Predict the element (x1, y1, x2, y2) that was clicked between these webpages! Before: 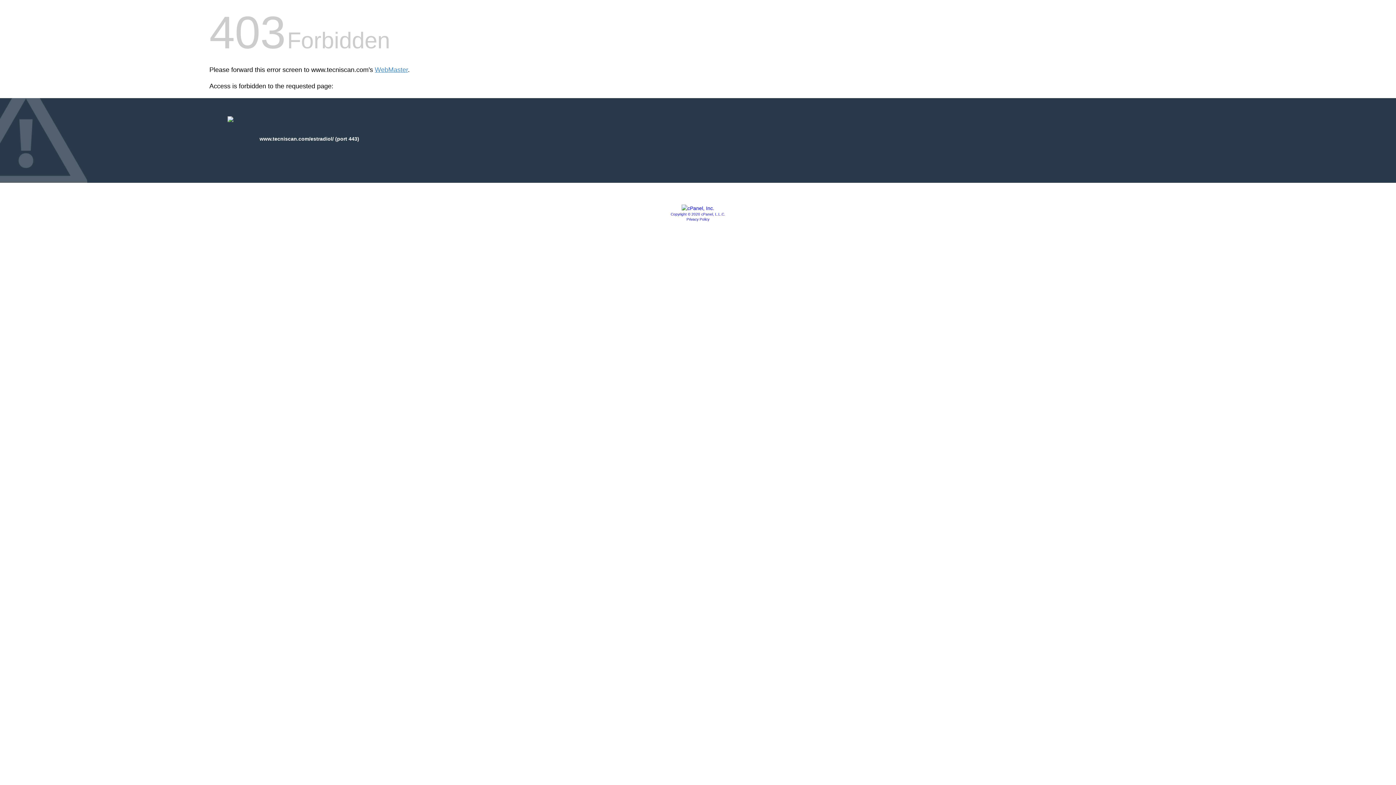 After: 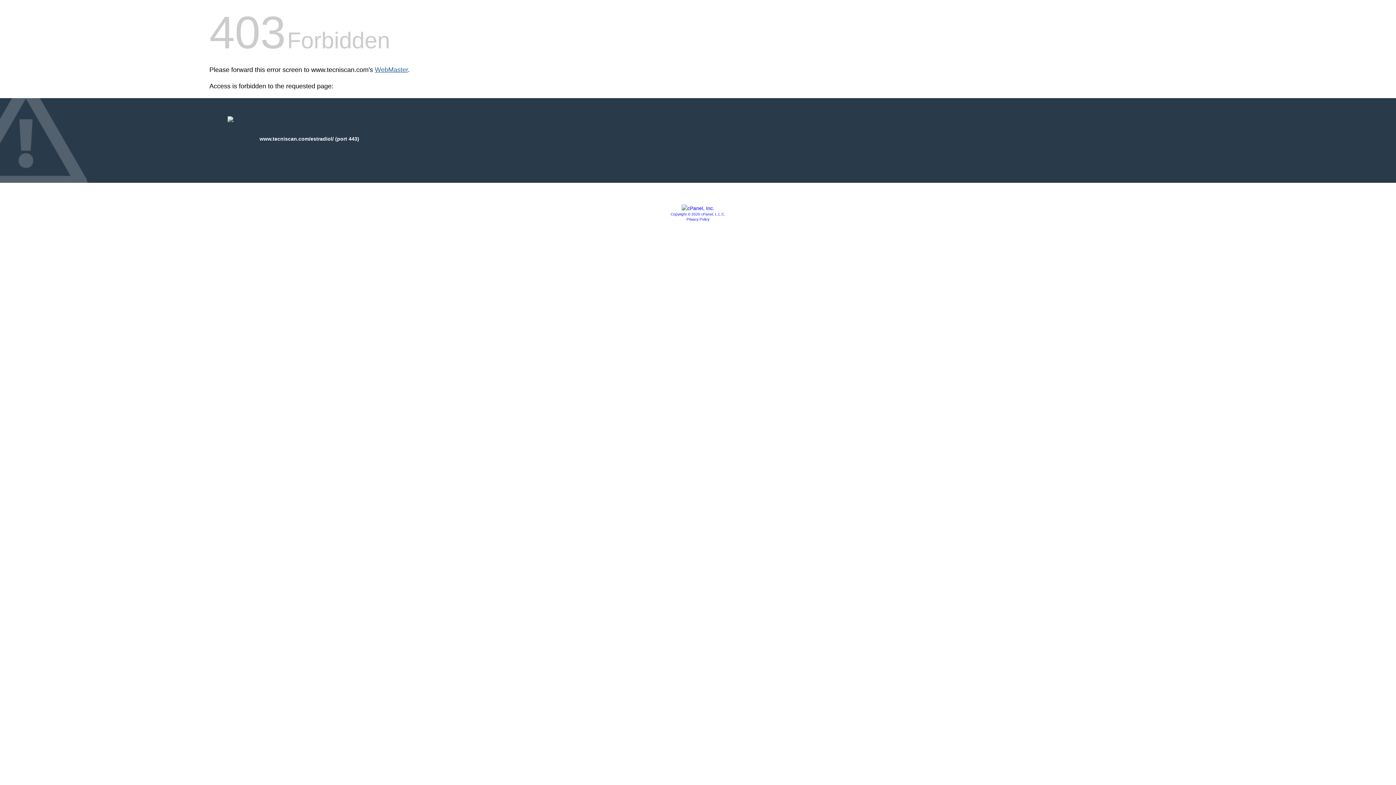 Action: bbox: (374, 66, 408, 73) label: WebMaster